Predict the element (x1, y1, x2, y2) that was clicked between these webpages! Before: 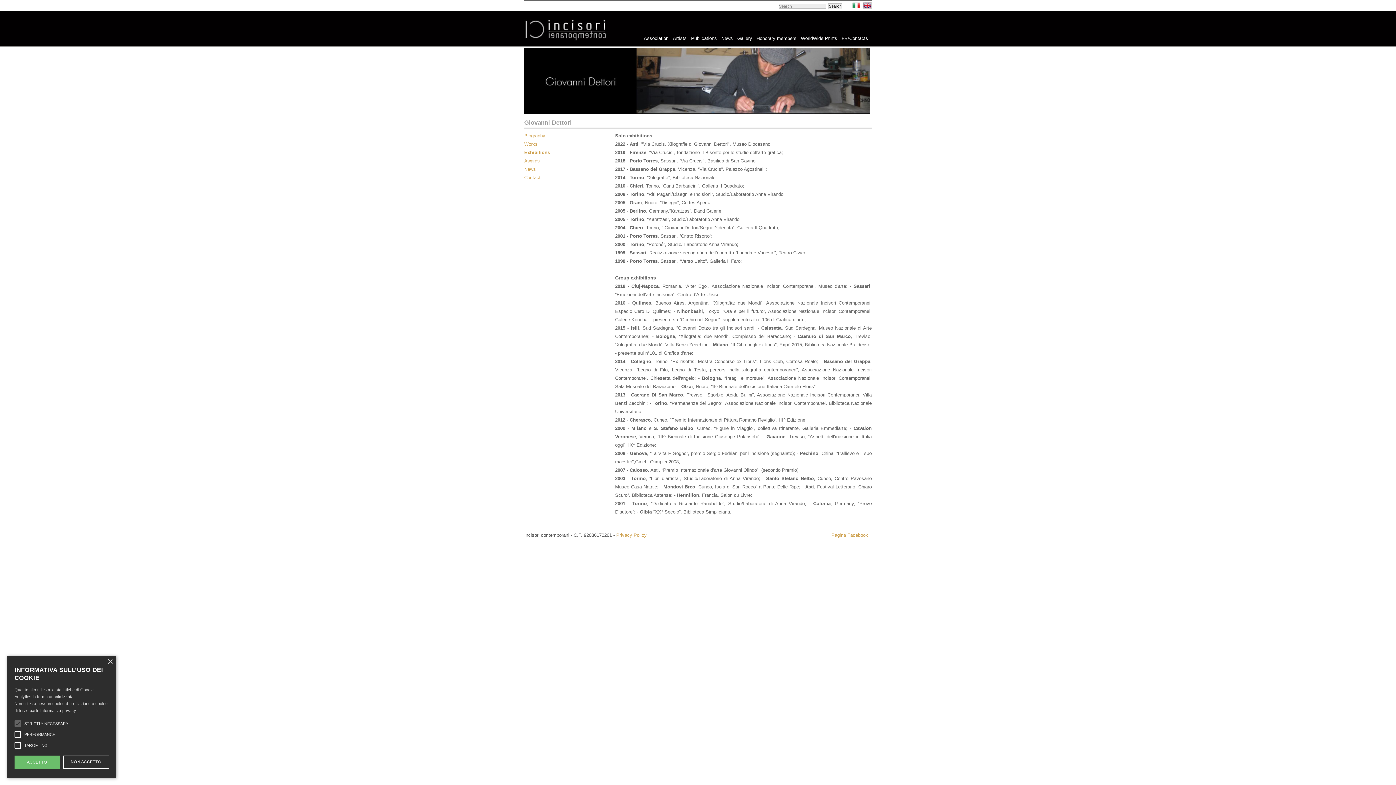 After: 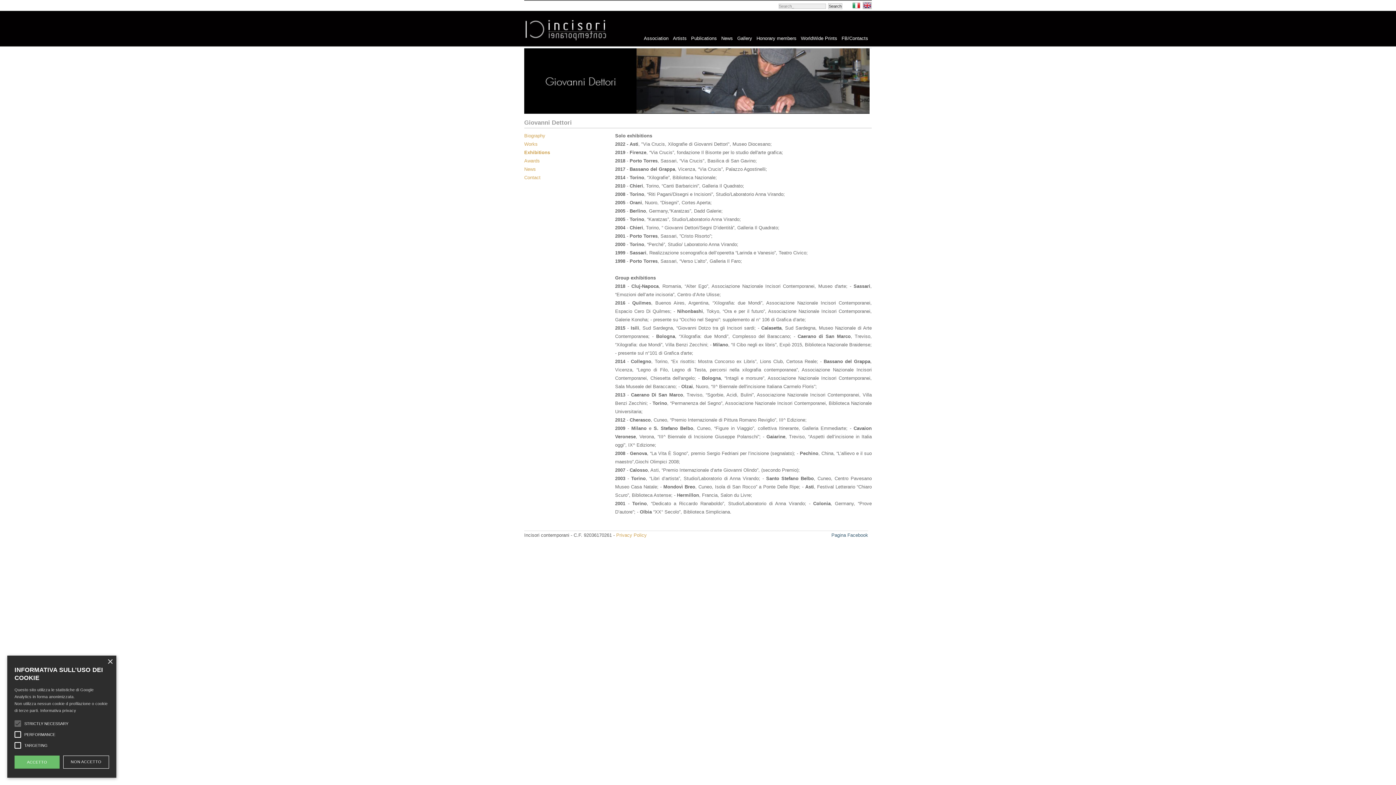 Action: label: Pagina Facebook bbox: (831, 532, 868, 538)